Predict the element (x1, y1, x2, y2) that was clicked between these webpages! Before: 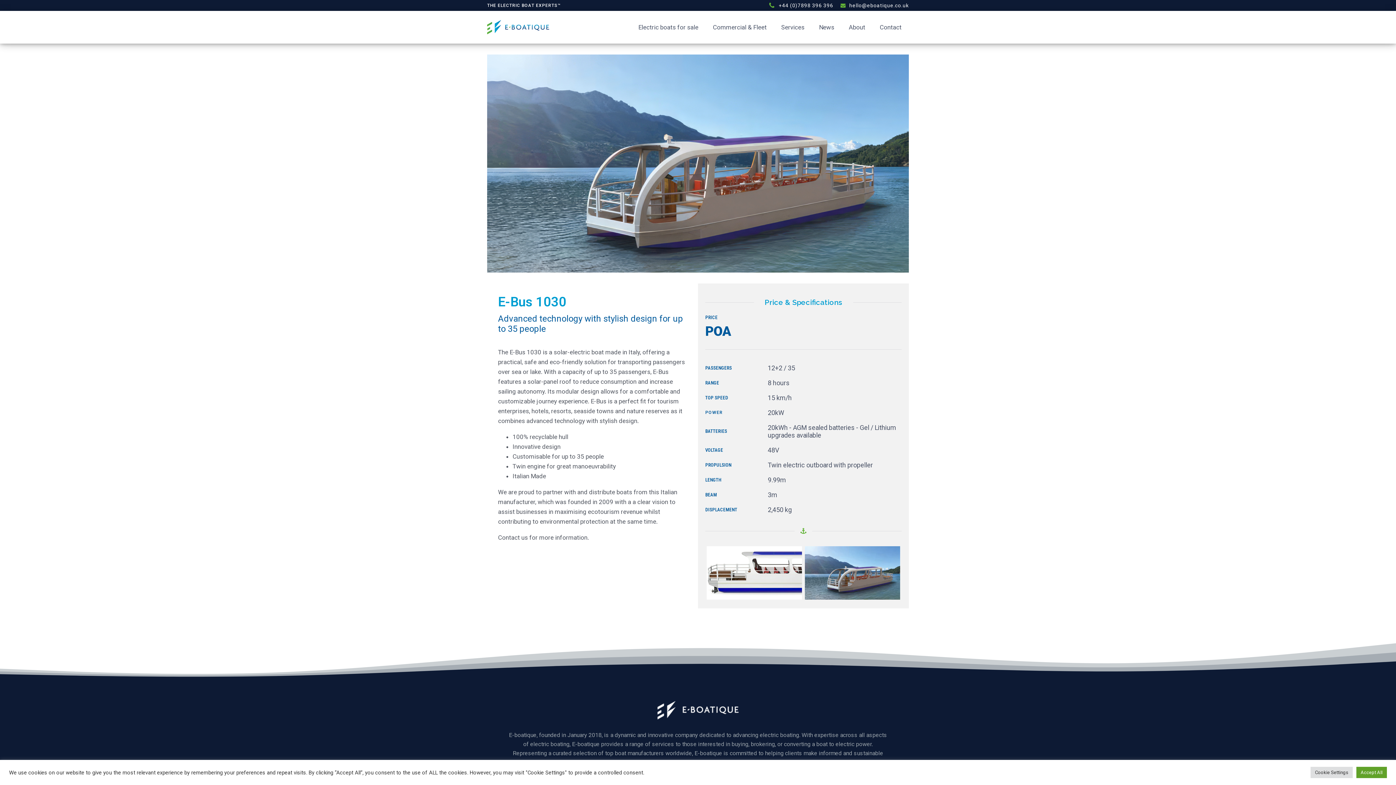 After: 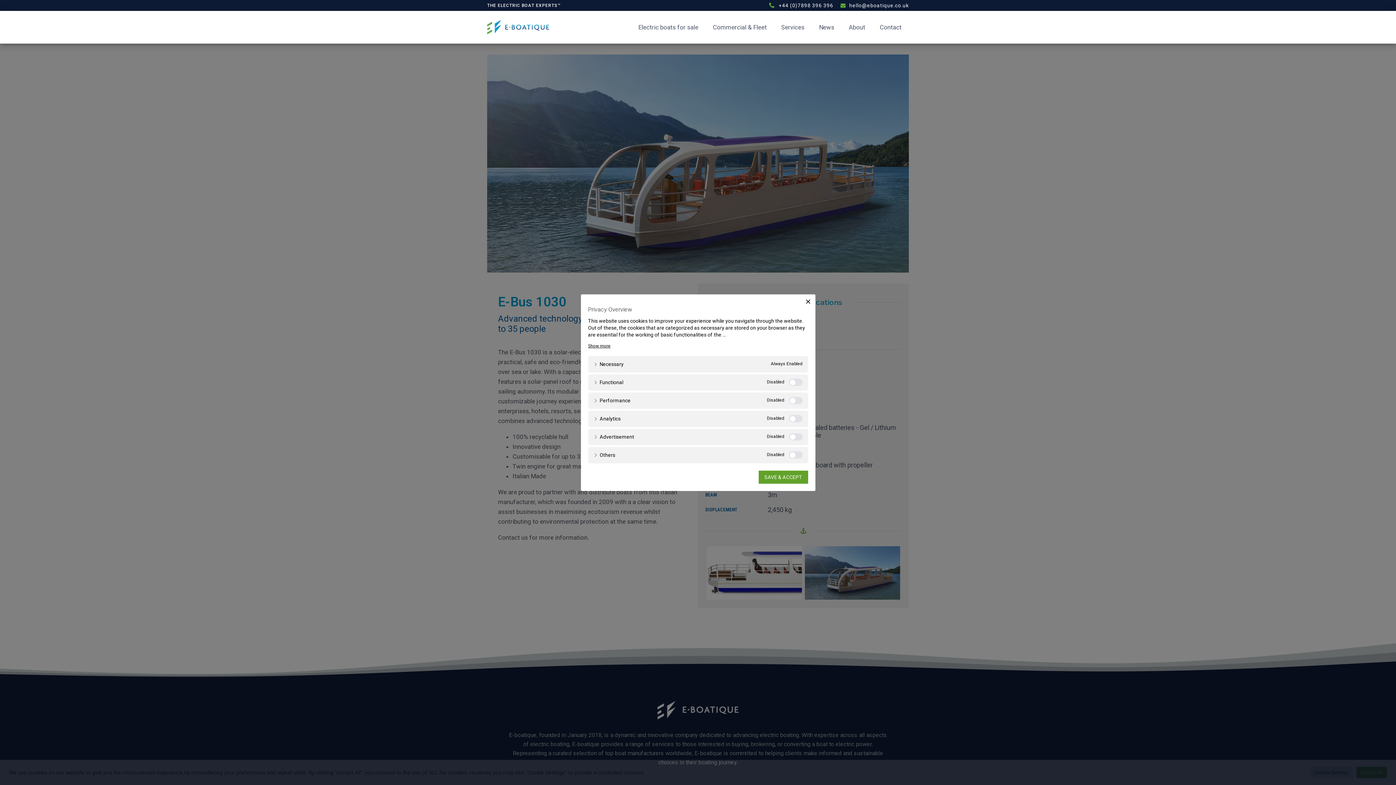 Action: label: Cookie Settings bbox: (1310, 767, 1353, 778)